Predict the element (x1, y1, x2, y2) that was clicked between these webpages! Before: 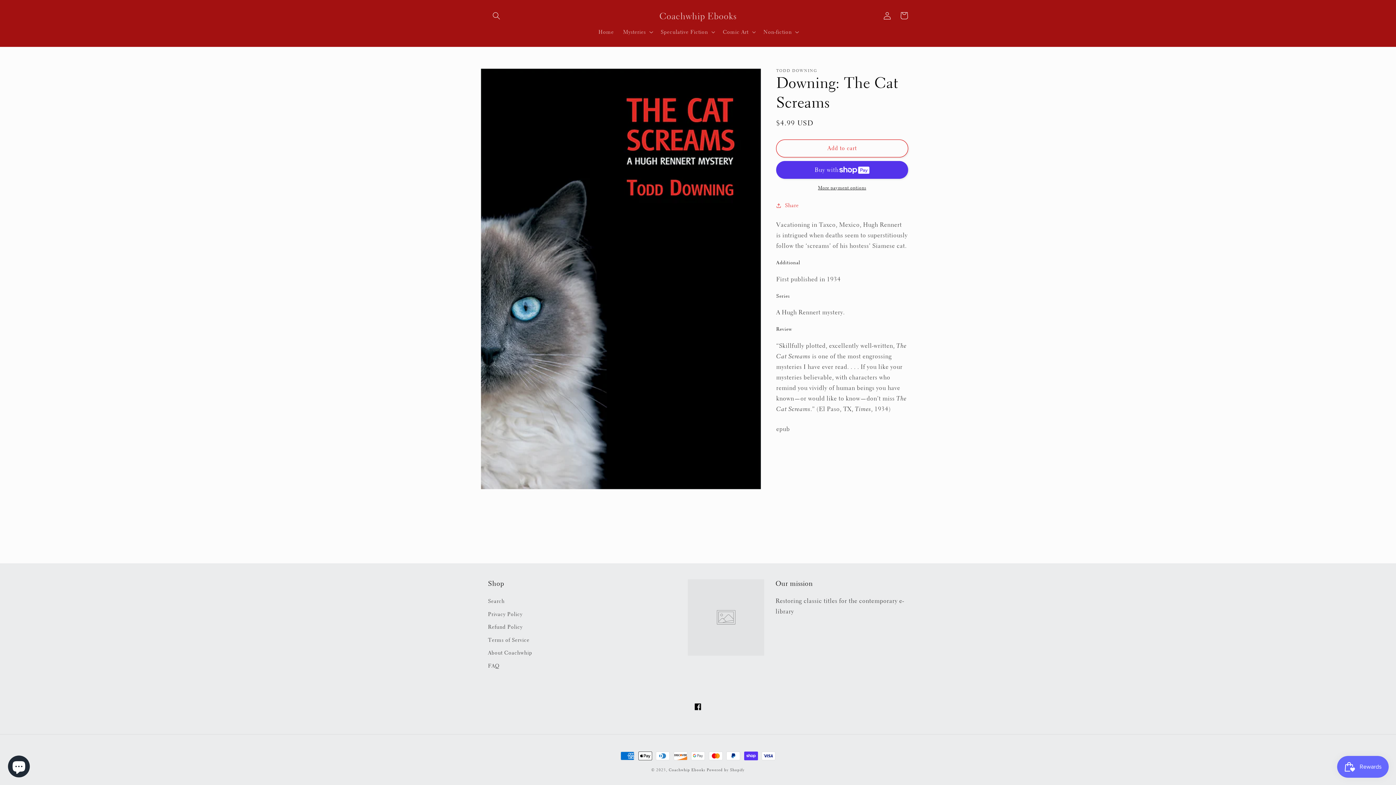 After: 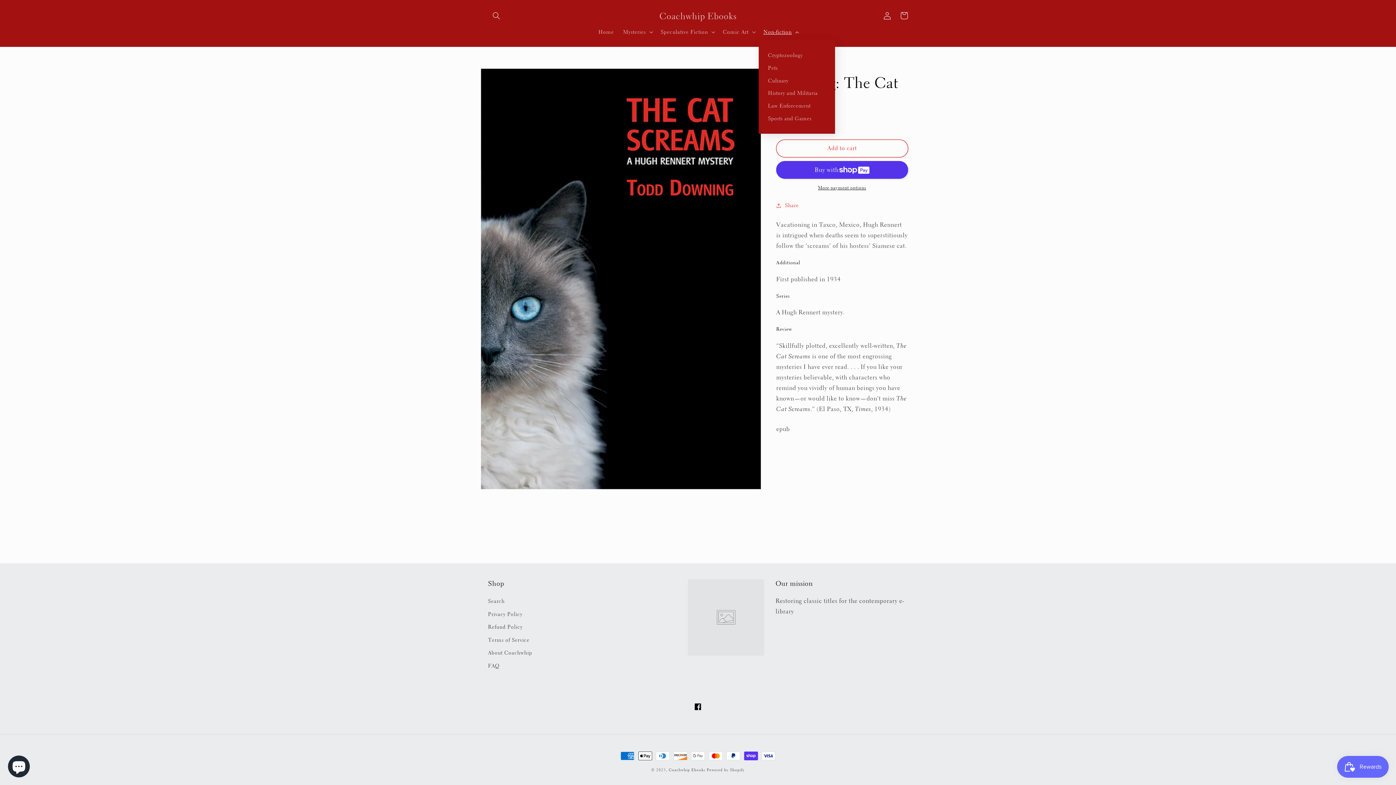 Action: bbox: (759, 24, 802, 39) label: Non-fiction